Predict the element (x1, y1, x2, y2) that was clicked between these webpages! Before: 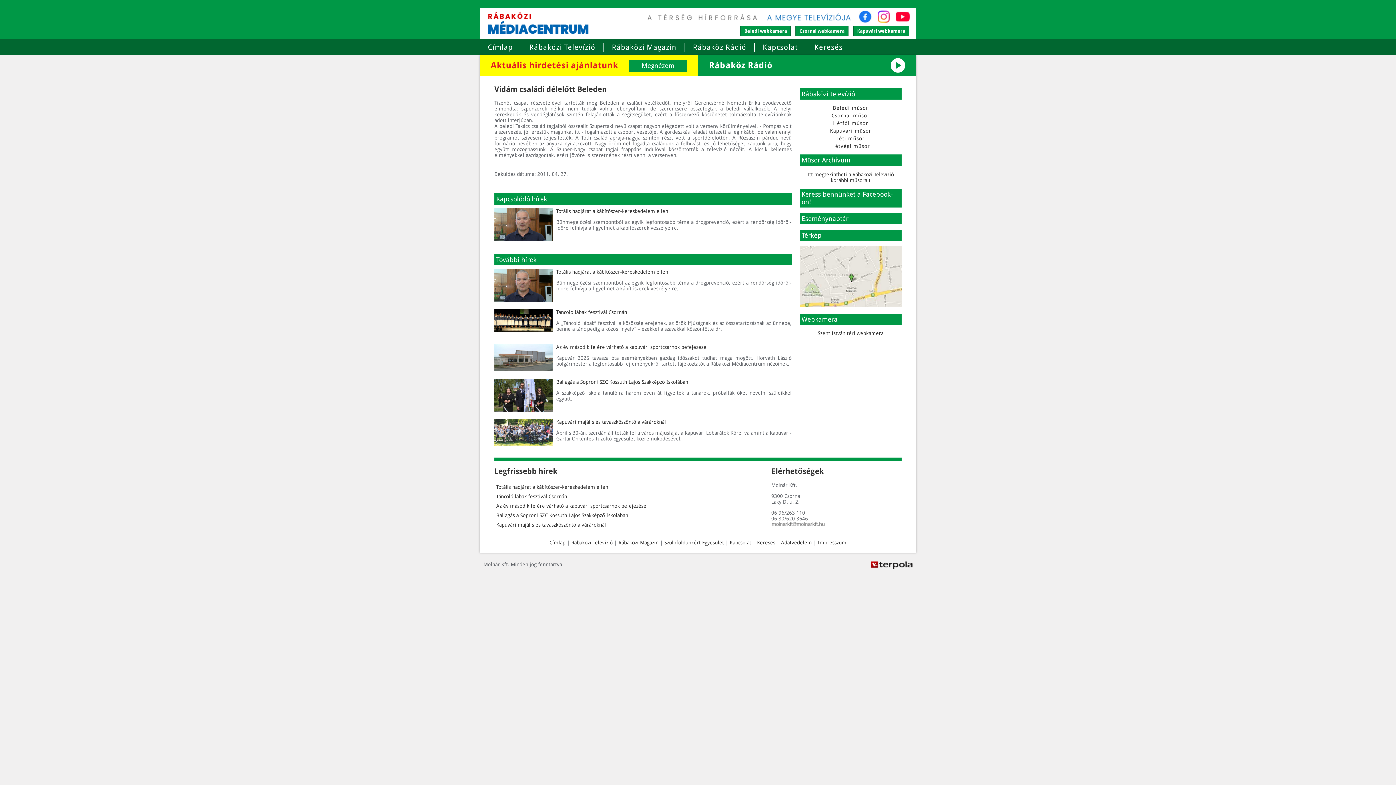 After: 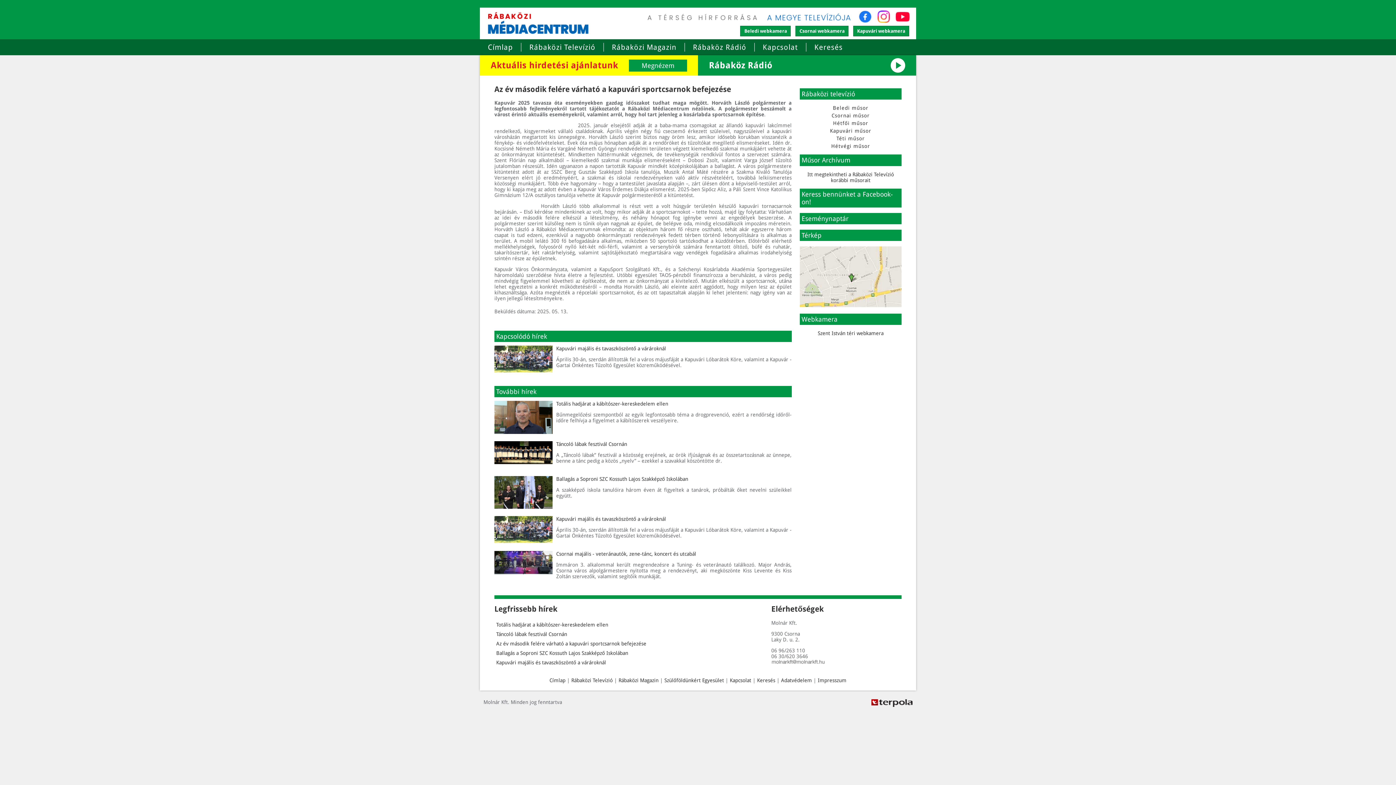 Action: bbox: (496, 503, 646, 508) label: Az év második felére várható a kapuvári sportcsarnok befejezése